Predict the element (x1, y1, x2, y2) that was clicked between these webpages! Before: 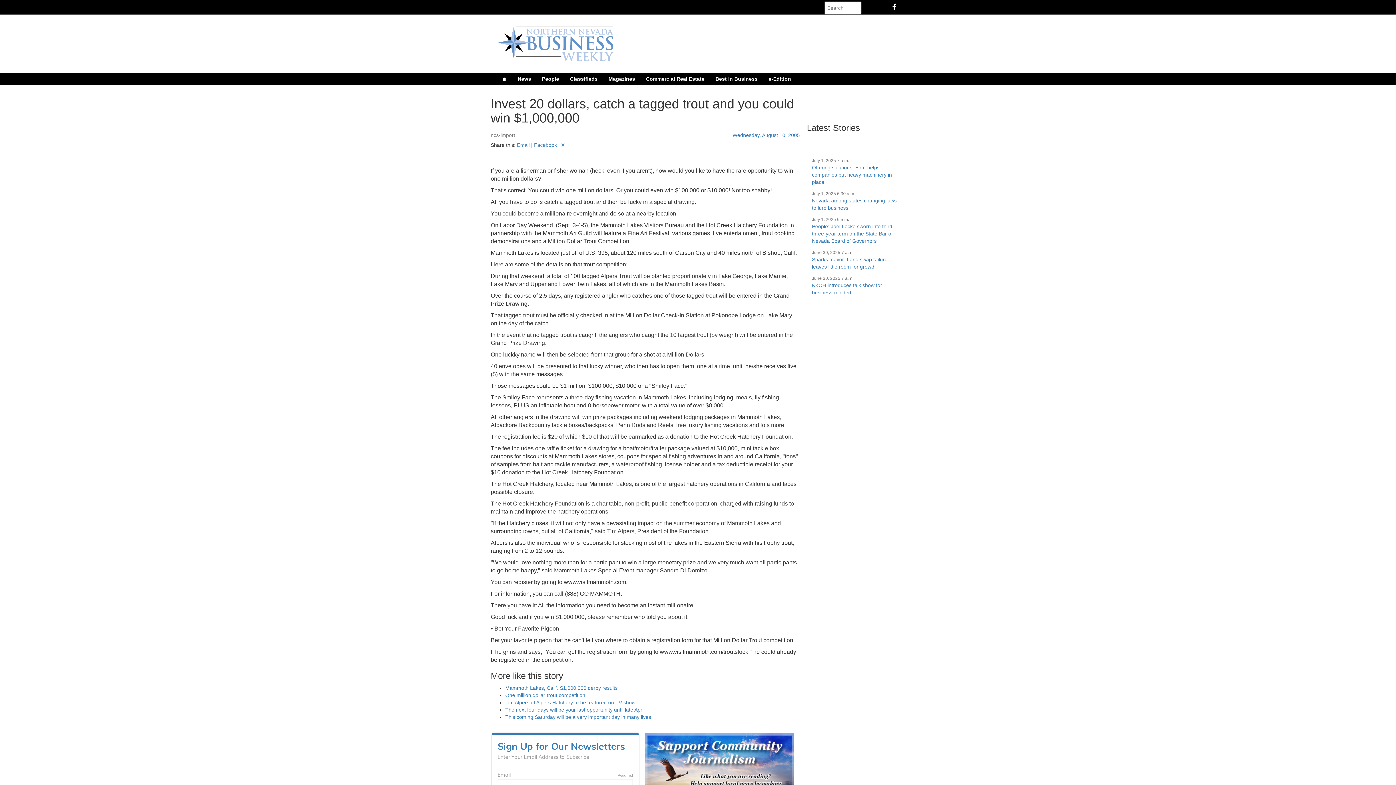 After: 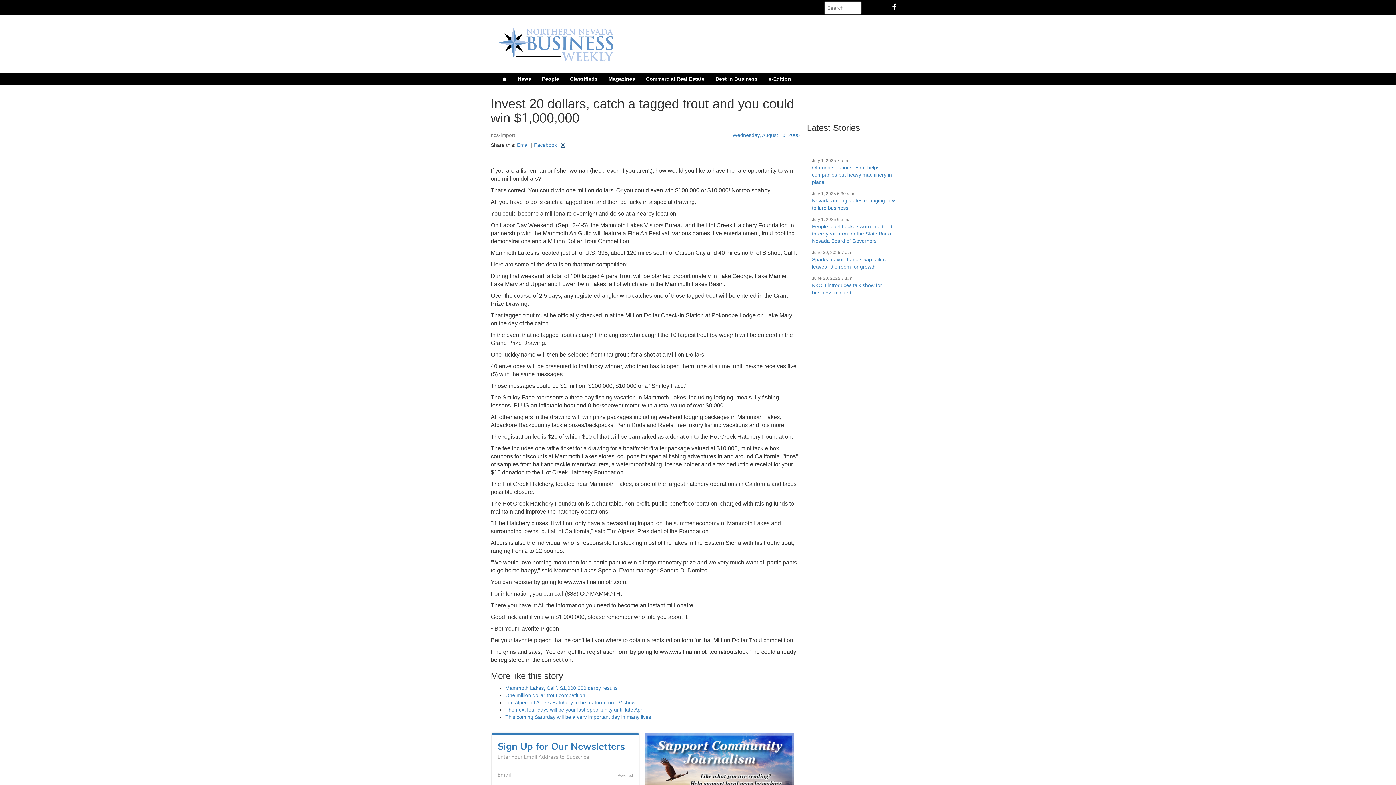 Action: bbox: (561, 142, 564, 148) label: X